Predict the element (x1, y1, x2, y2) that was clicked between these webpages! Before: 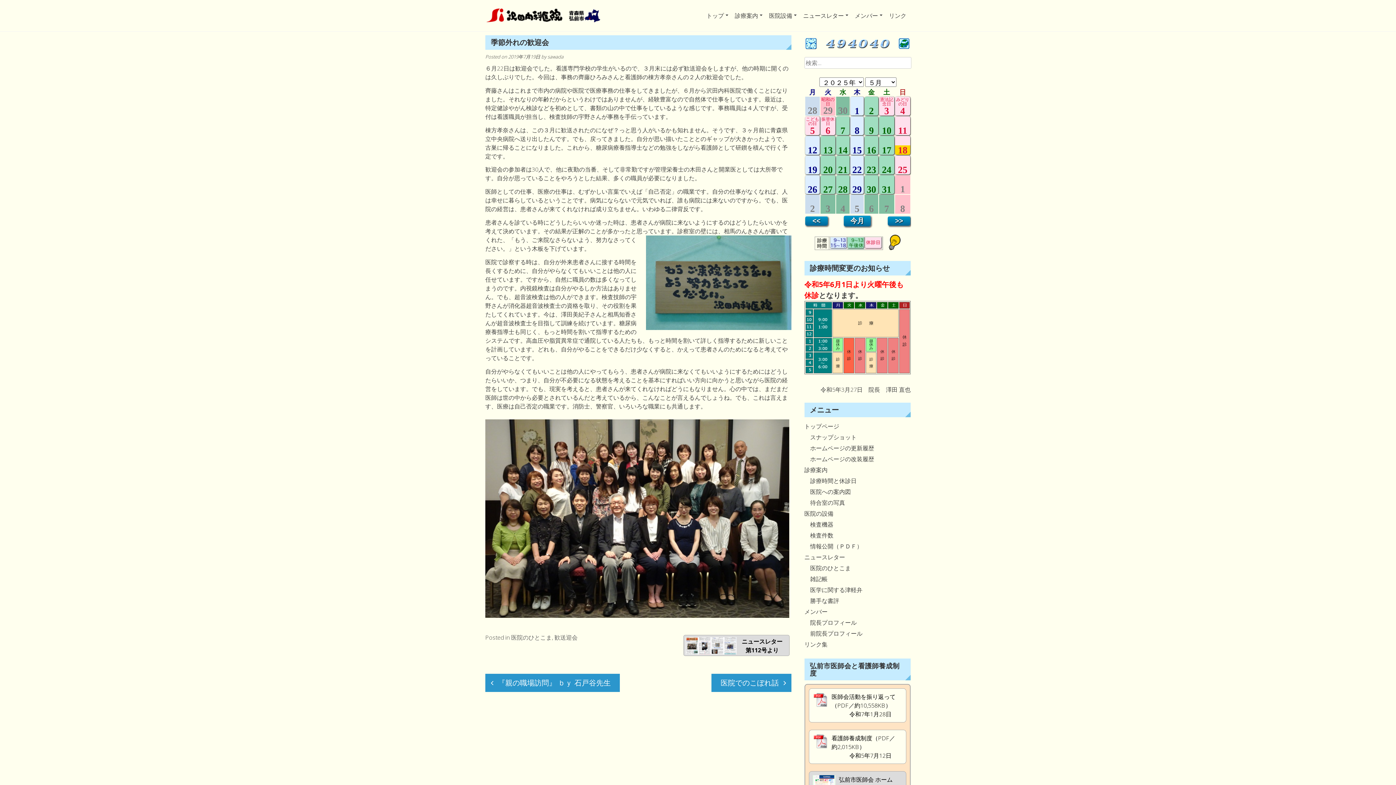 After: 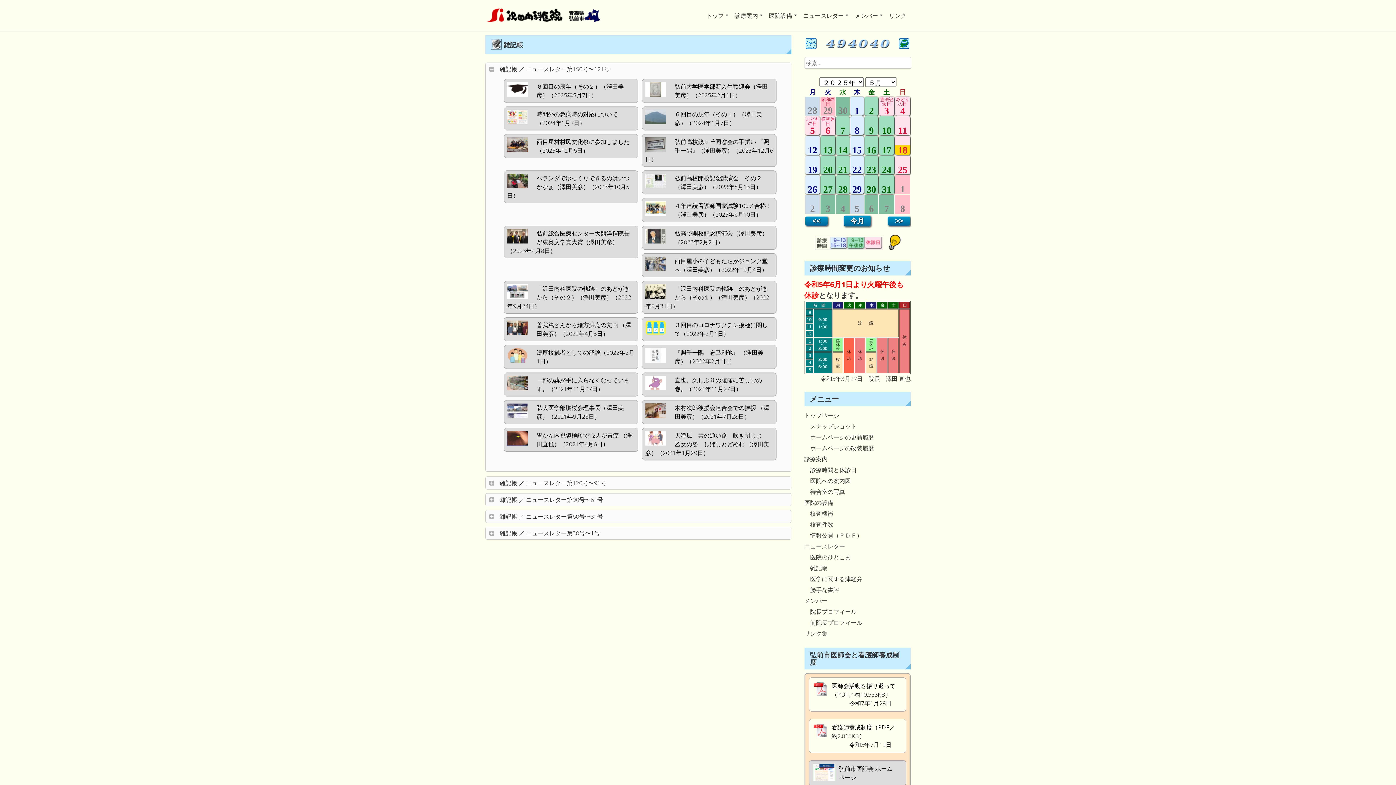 Action: bbox: (804, 573, 910, 584) label: 　雑記帳